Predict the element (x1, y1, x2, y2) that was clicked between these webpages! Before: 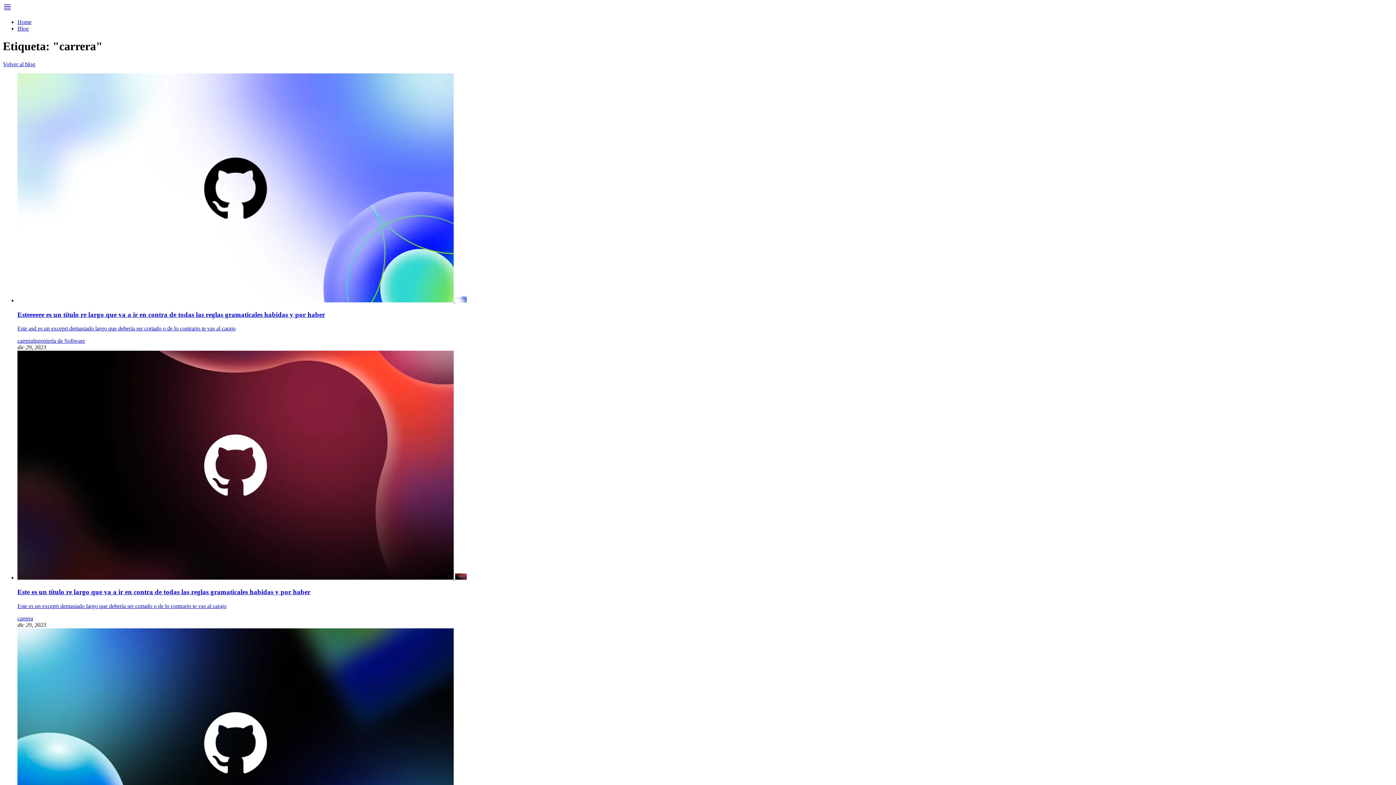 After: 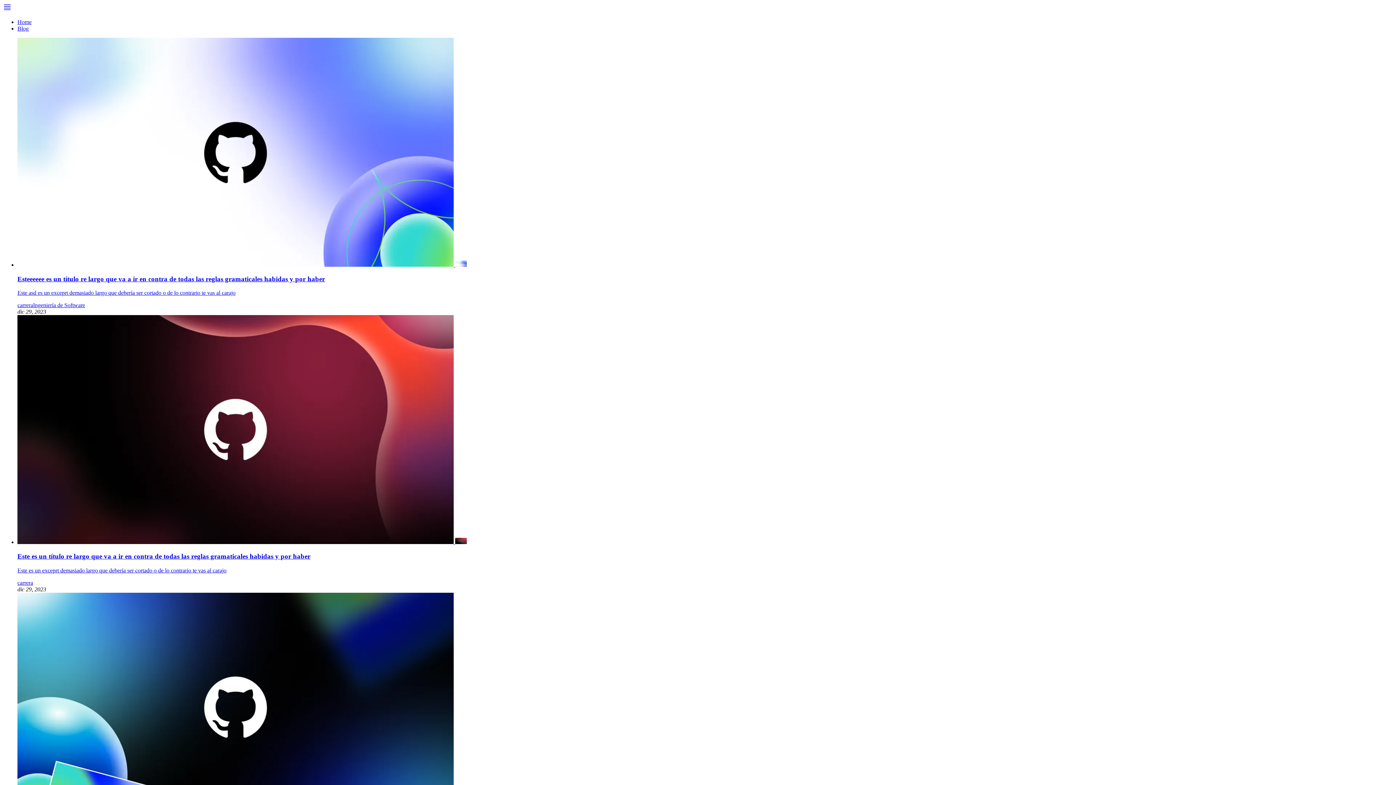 Action: label: Blog bbox: (17, 25, 28, 31)